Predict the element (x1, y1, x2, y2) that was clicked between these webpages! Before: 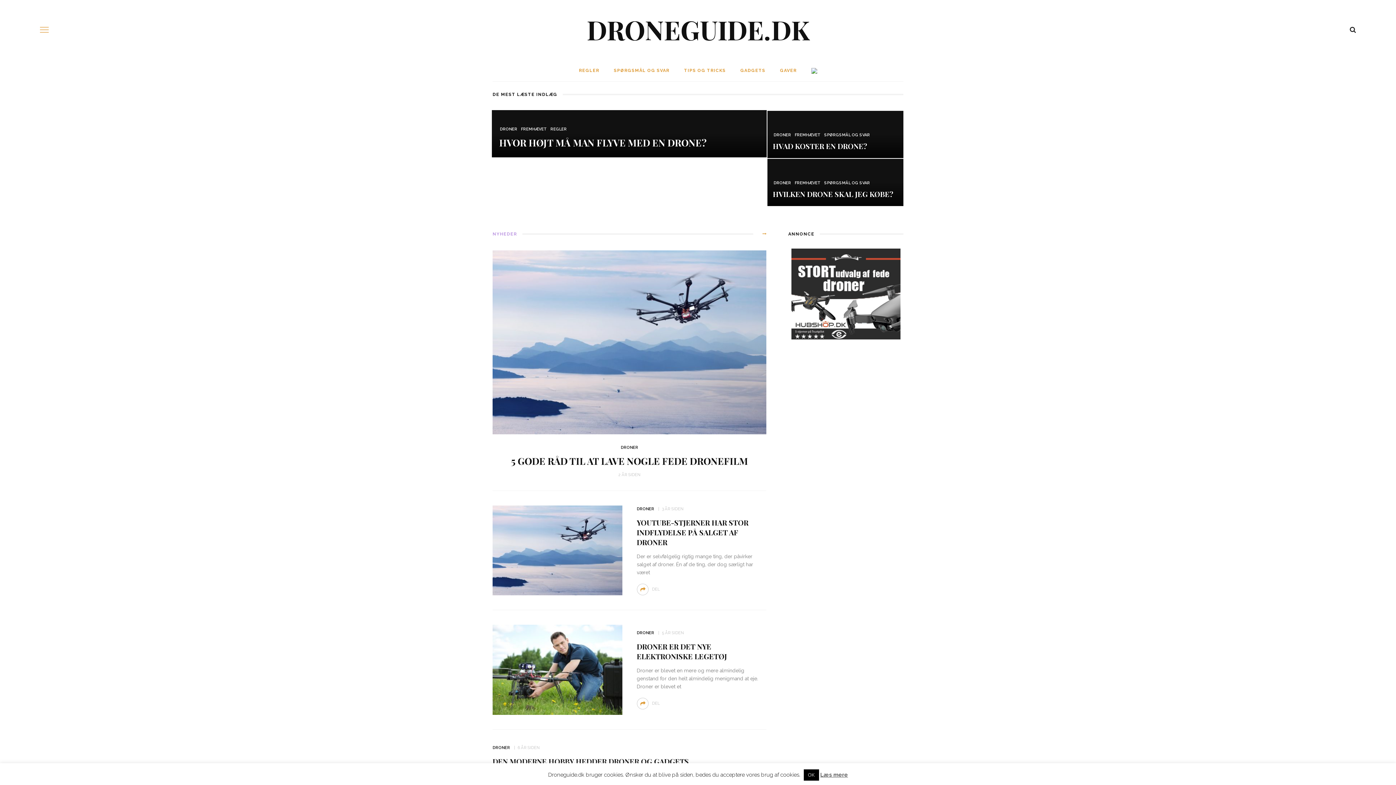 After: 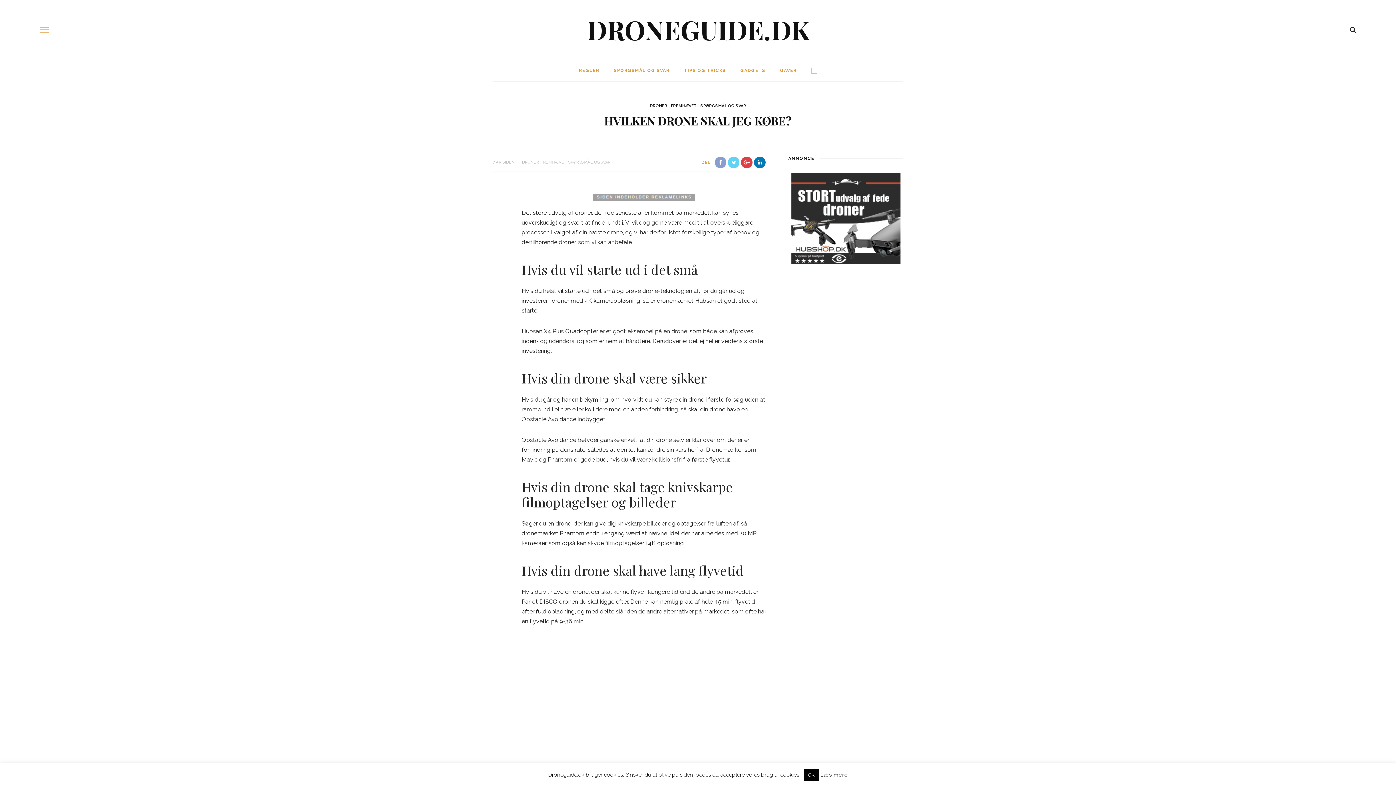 Action: bbox: (773, 189, 893, 198) label: HVILKEN DRONE SKAL JEG KØBE?